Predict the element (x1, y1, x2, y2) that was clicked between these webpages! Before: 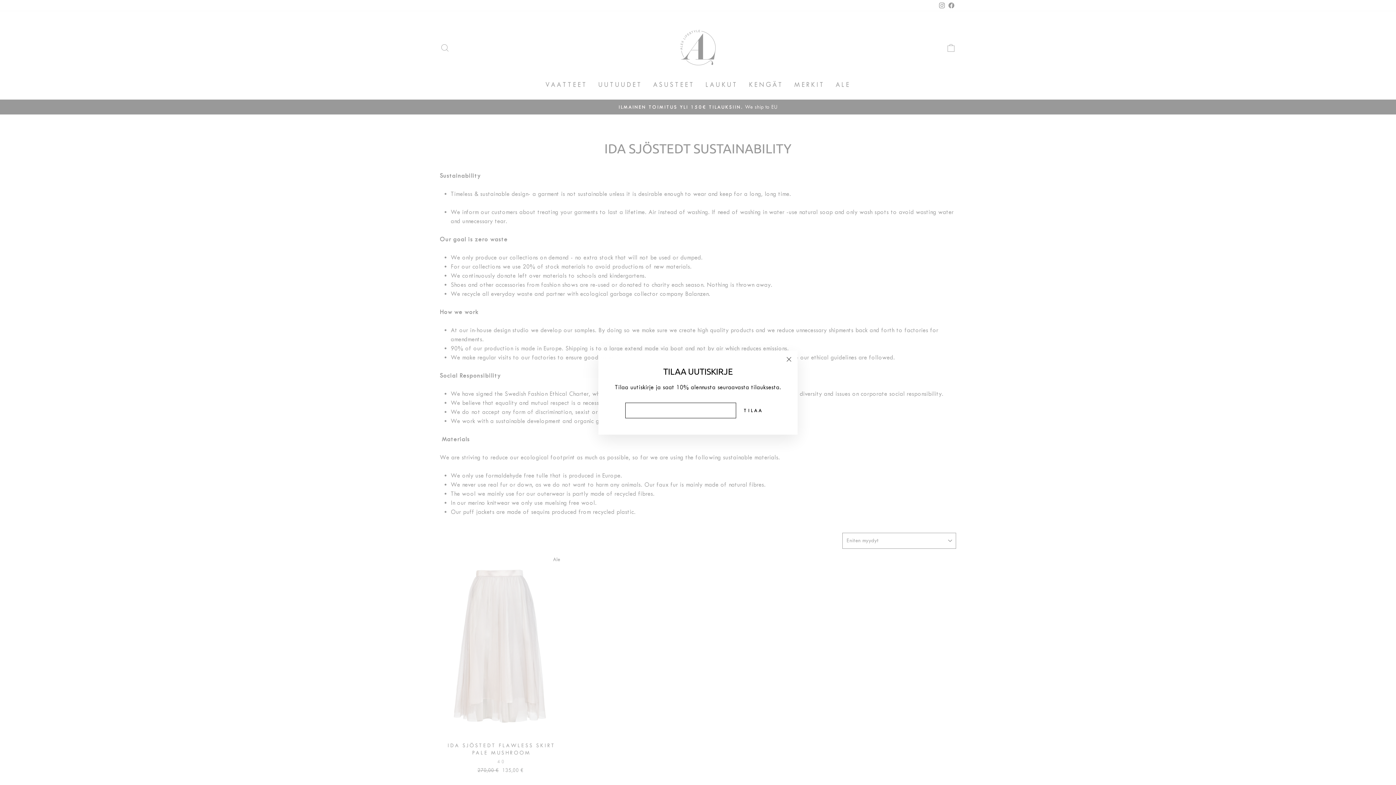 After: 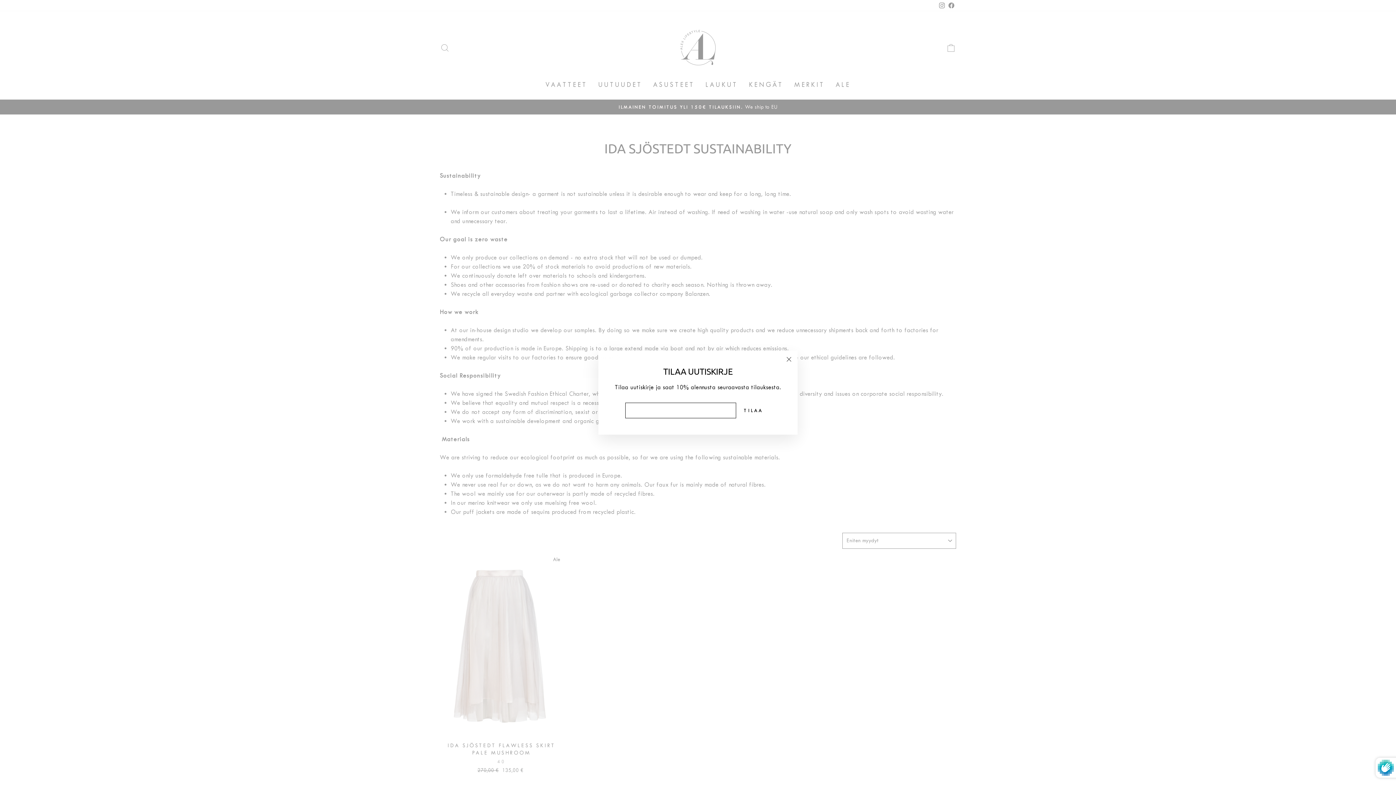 Action: bbox: (736, 402, 770, 418) label: TILAA